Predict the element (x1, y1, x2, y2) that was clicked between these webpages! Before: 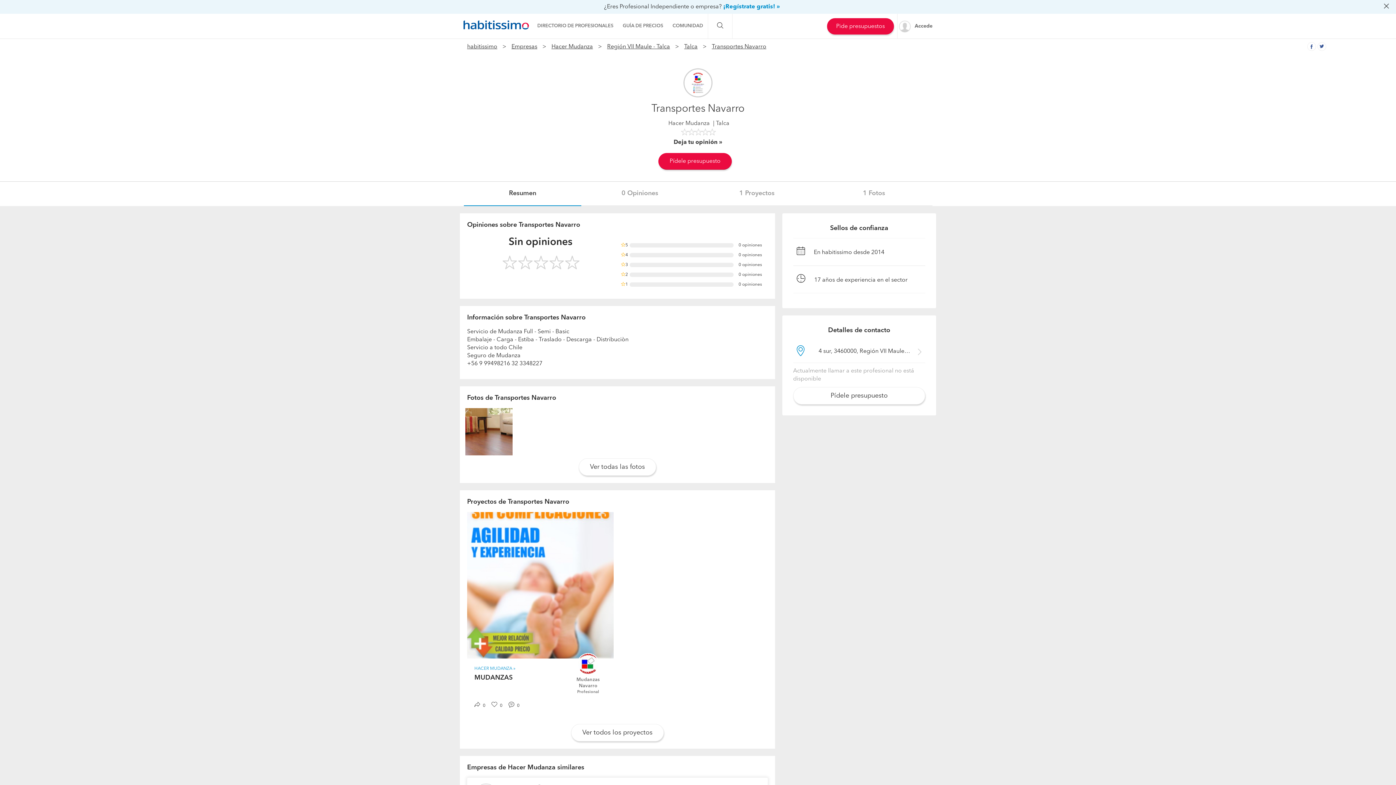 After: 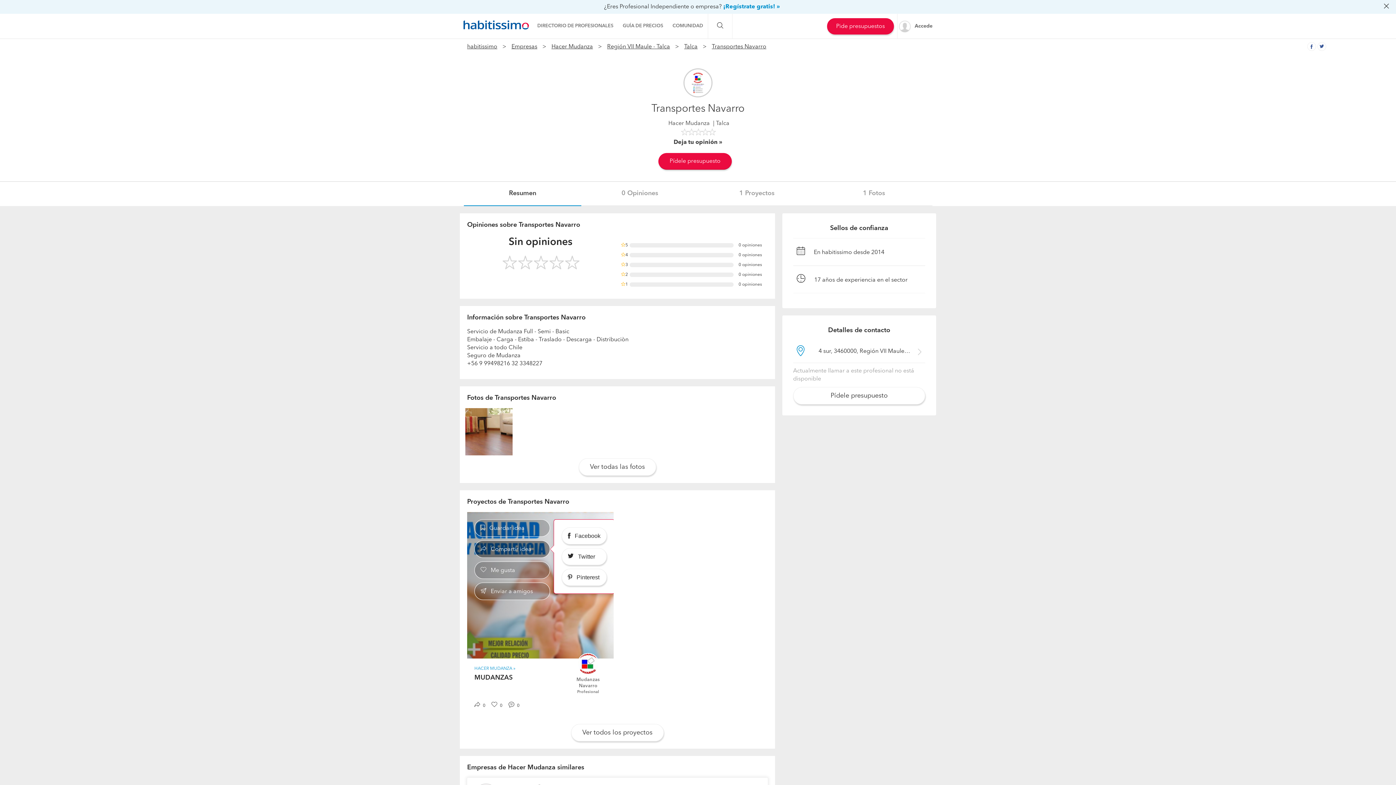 Action: label:  Compartir idea bbox: (474, 540, 550, 558)